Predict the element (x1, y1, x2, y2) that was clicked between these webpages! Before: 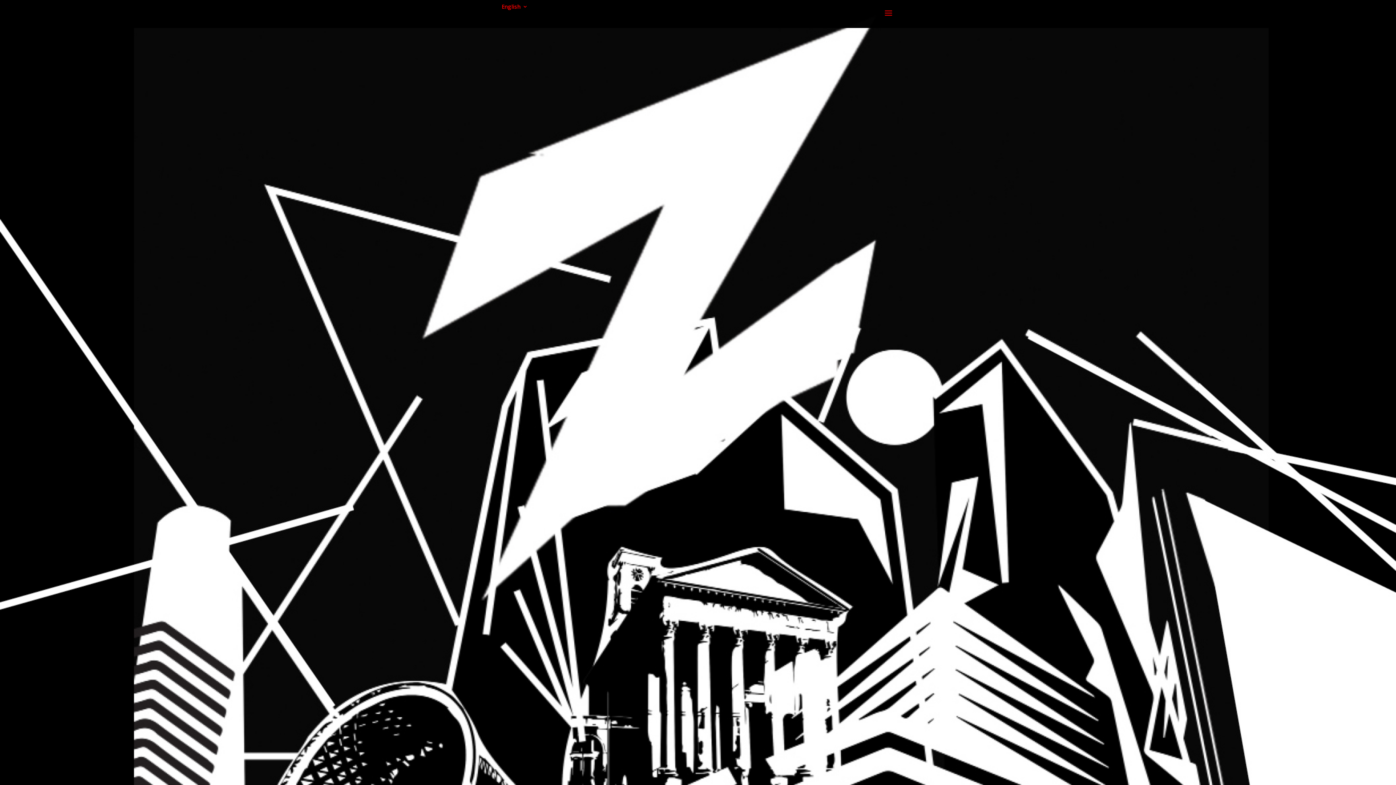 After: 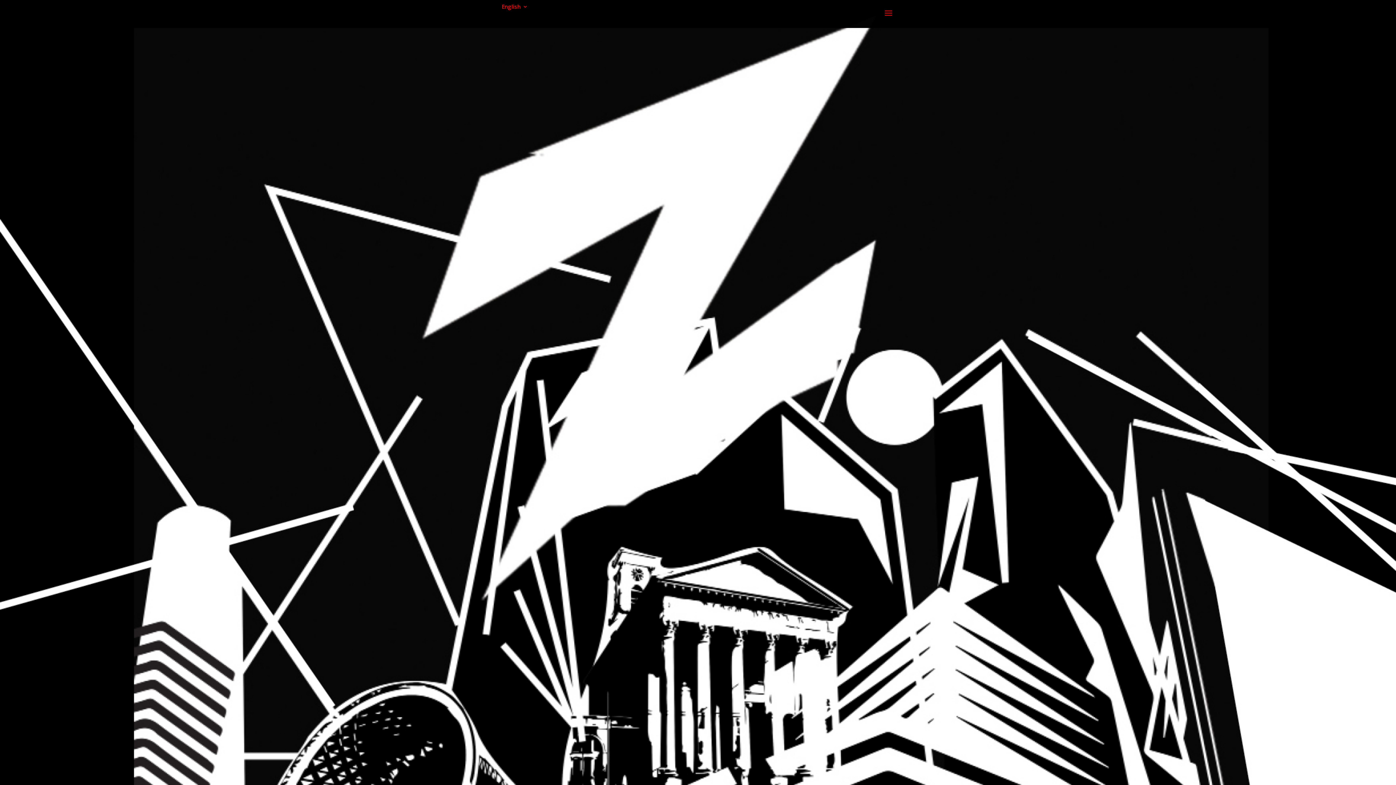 Action: bbox: (501, 4, 528, 13) label: English